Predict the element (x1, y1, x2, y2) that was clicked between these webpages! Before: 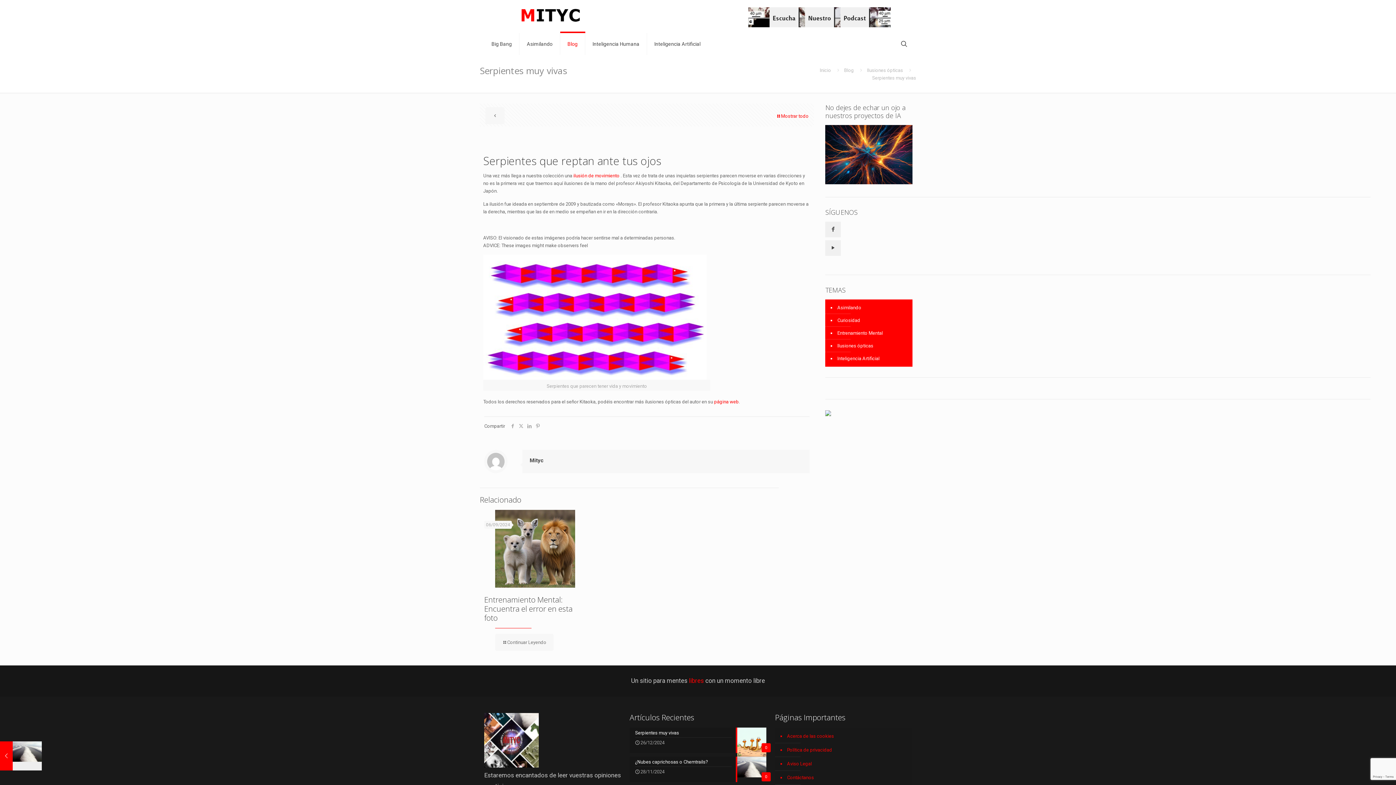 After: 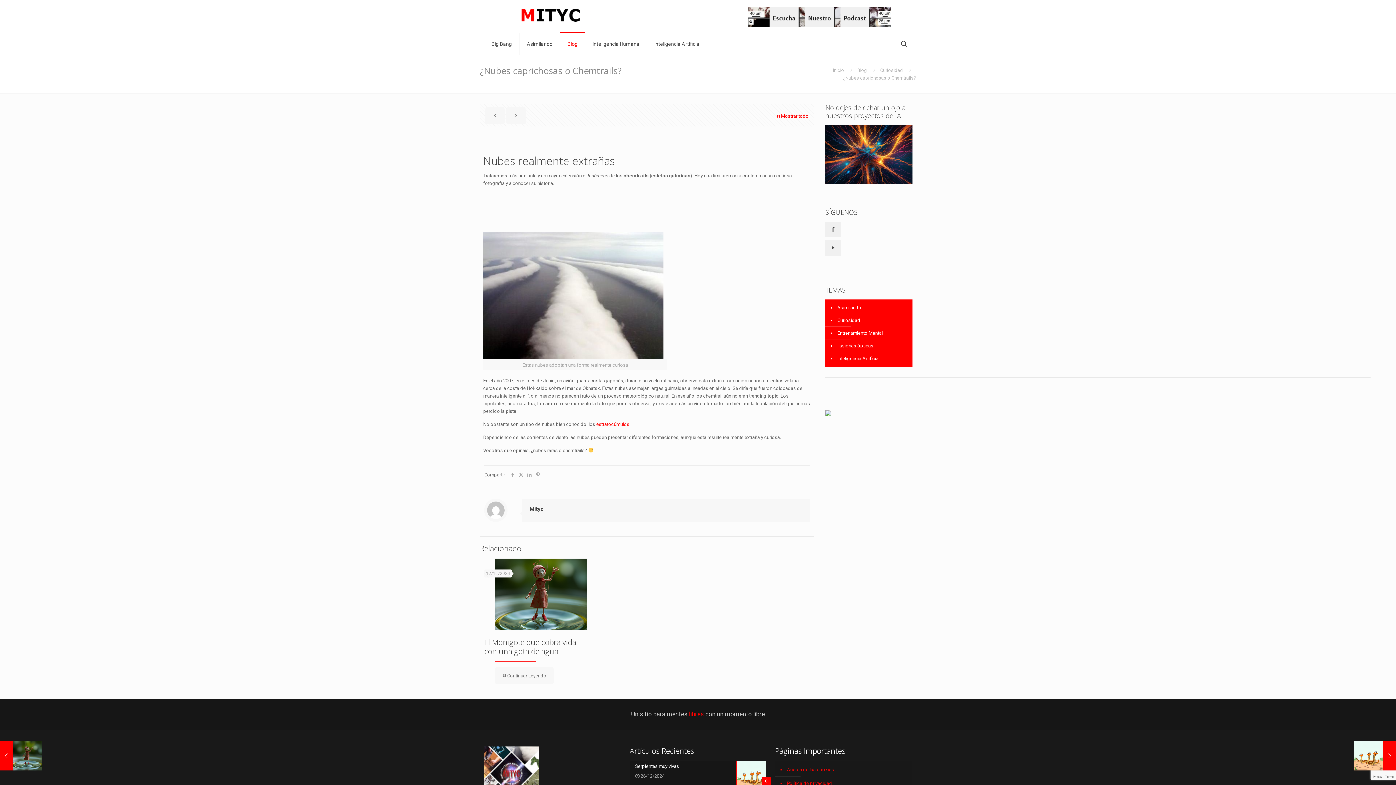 Action: bbox: (485, 107, 504, 124)